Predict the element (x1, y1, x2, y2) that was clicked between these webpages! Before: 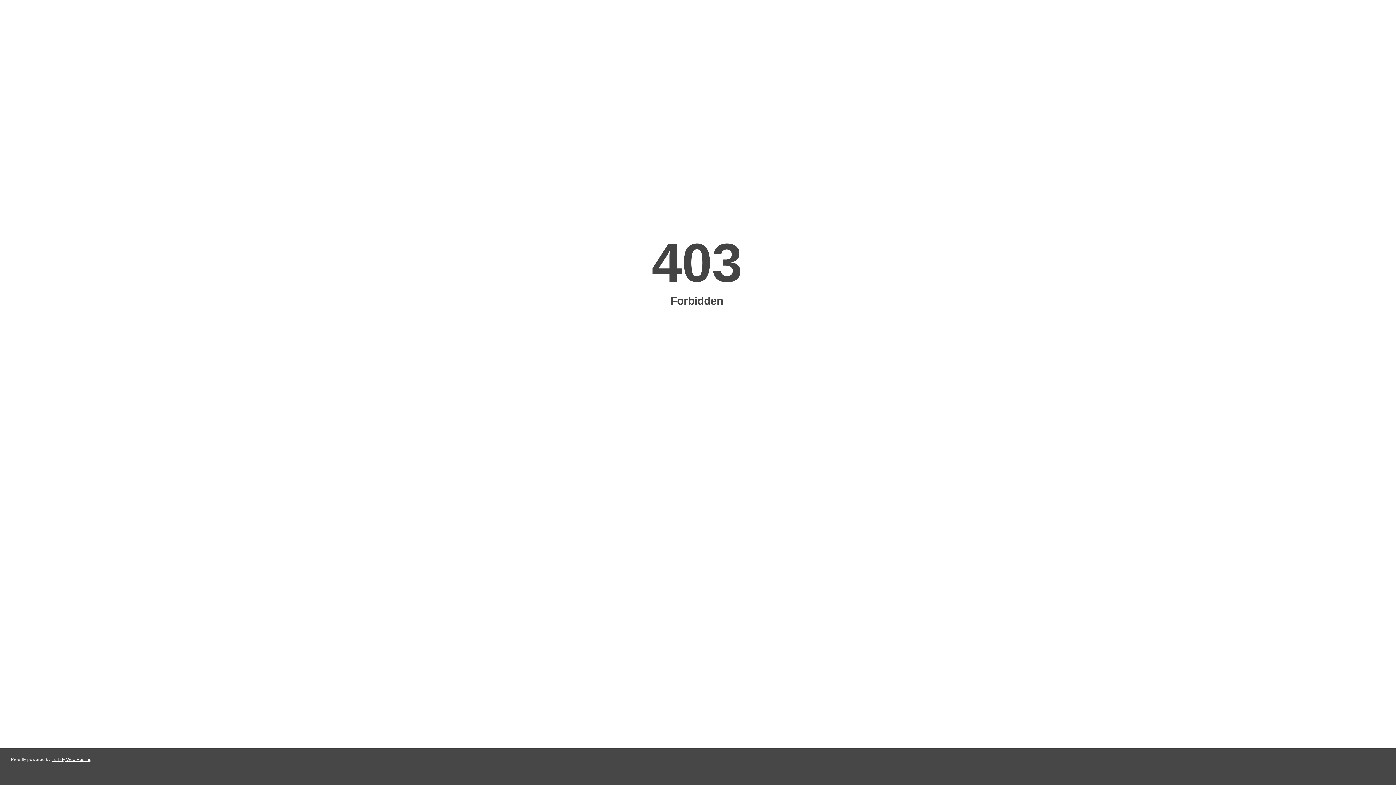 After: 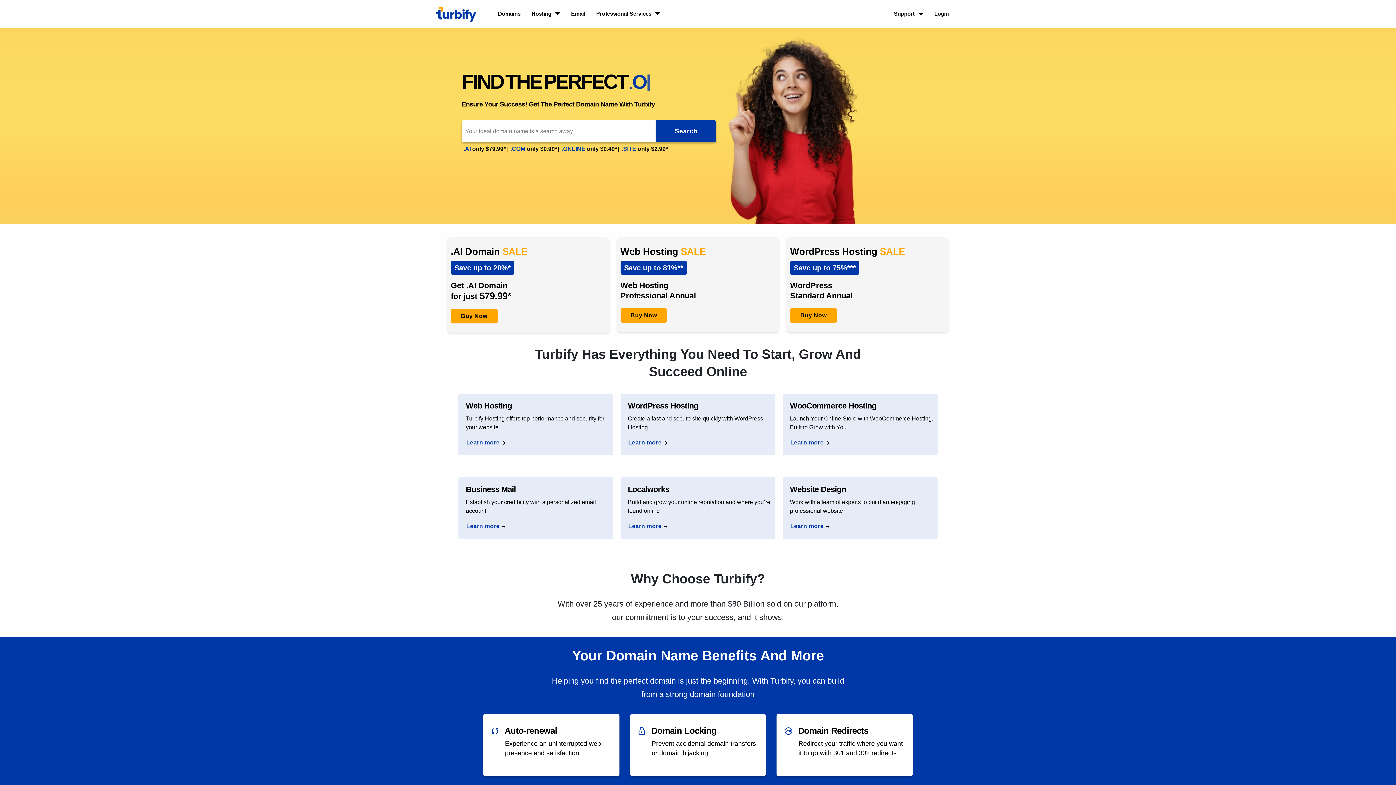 Action: label: Turbify Web Hosting bbox: (51, 757, 91, 762)